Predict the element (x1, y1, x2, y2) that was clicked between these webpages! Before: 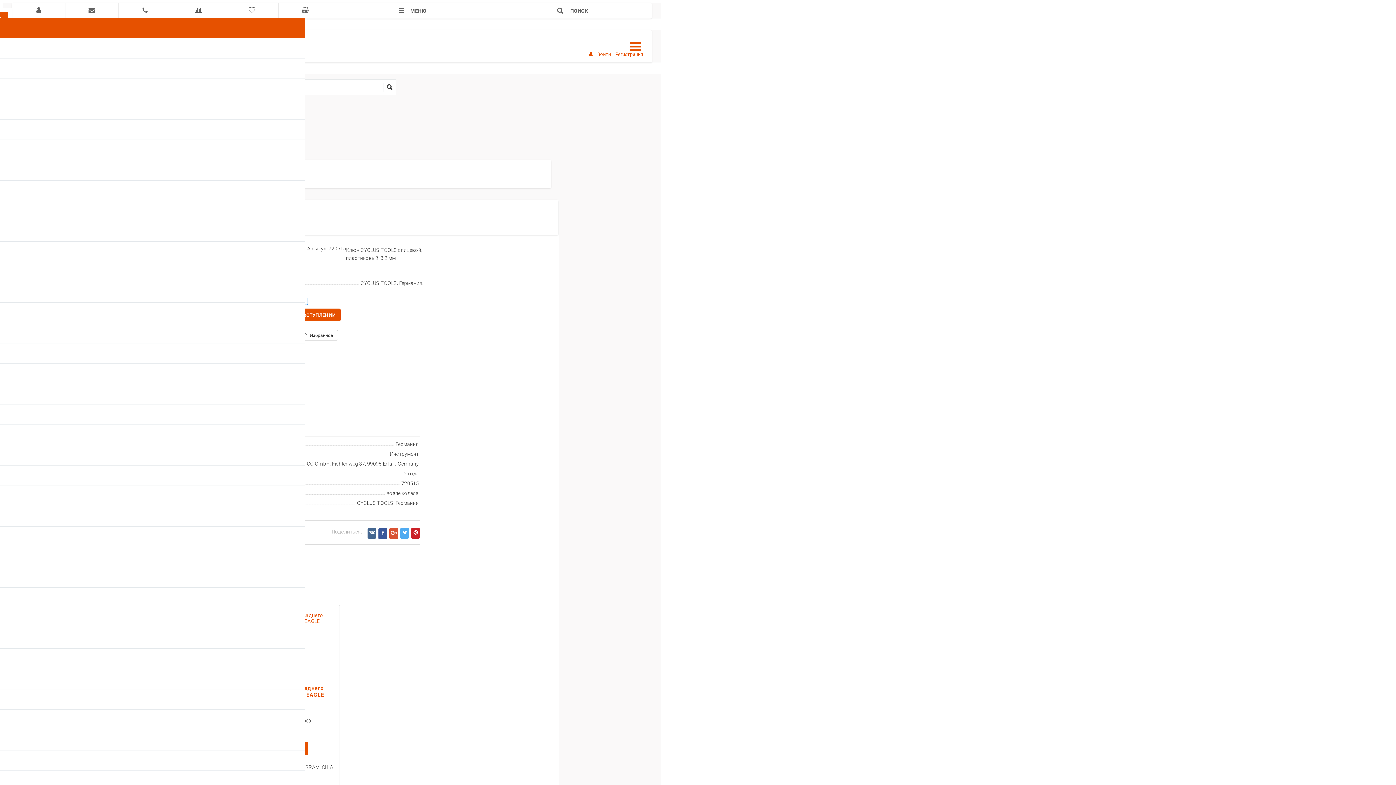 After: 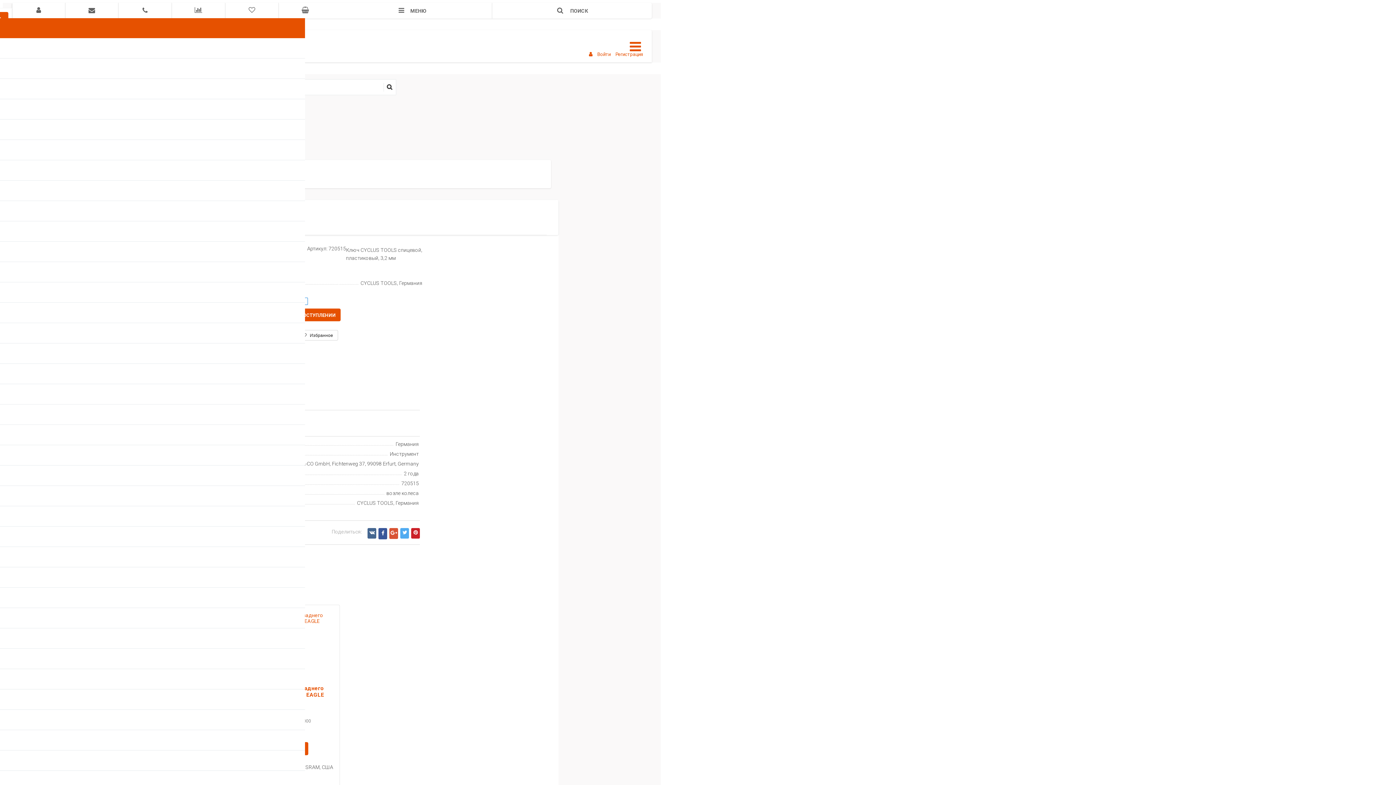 Action: bbox: (389, 528, 398, 539)